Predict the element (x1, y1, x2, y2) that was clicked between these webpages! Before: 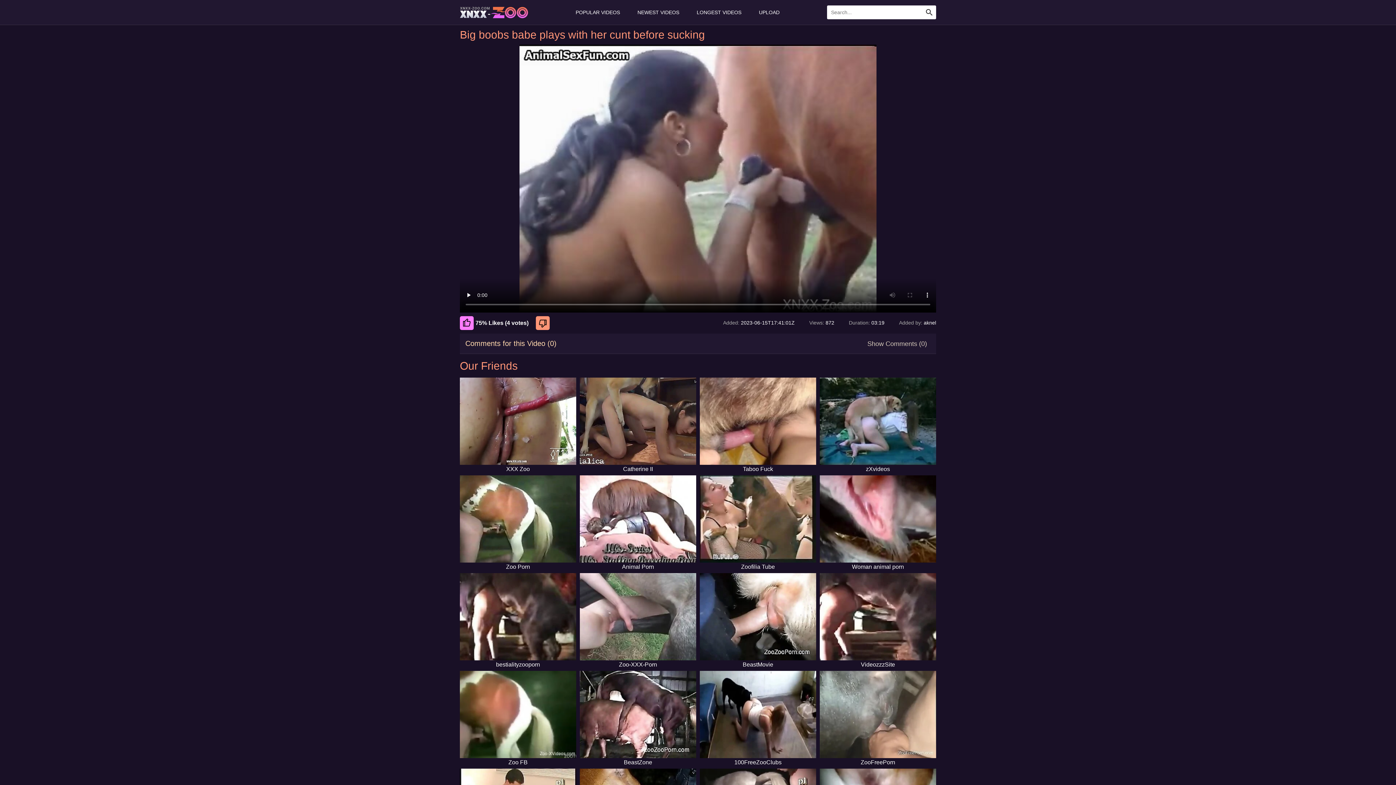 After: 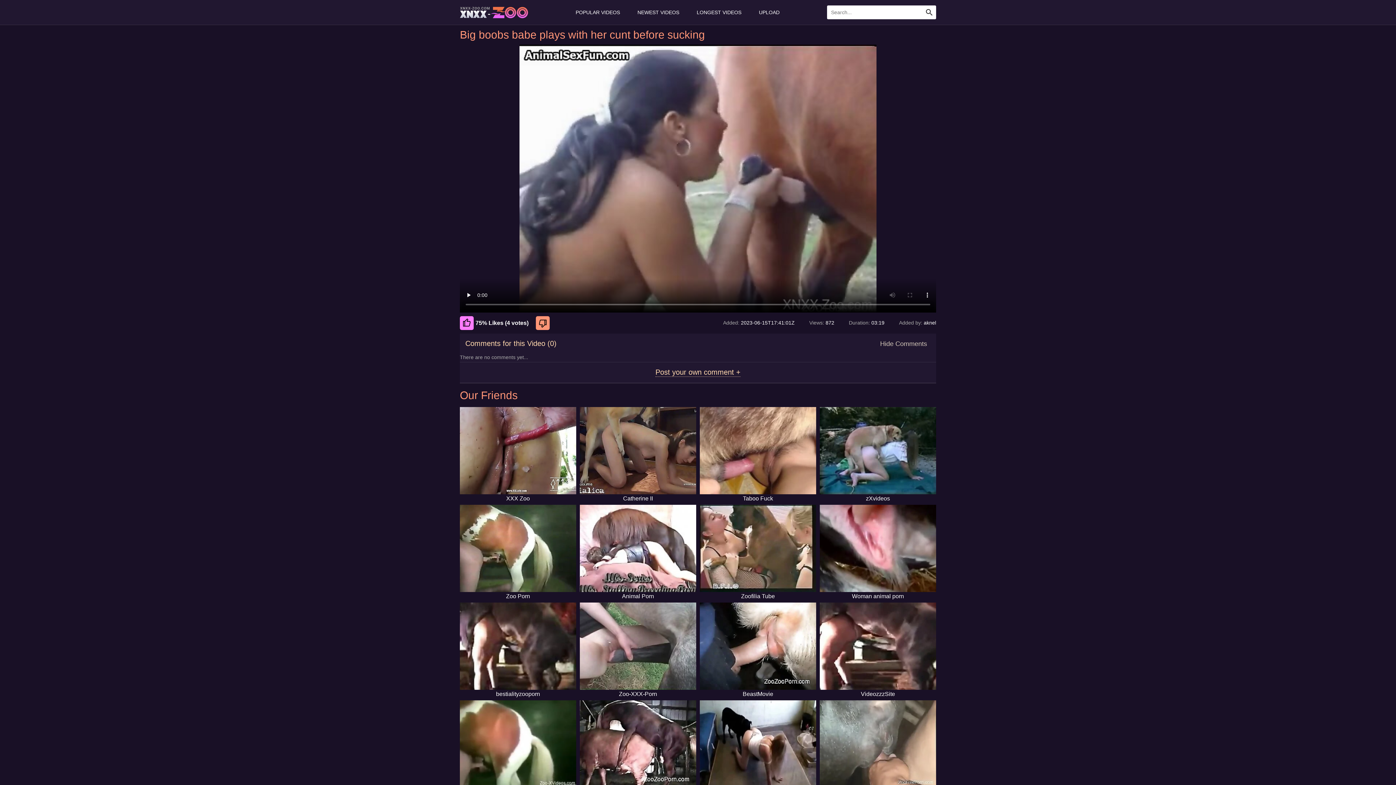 Action: bbox: (864, 339, 930, 348) label: Show Comments (0)